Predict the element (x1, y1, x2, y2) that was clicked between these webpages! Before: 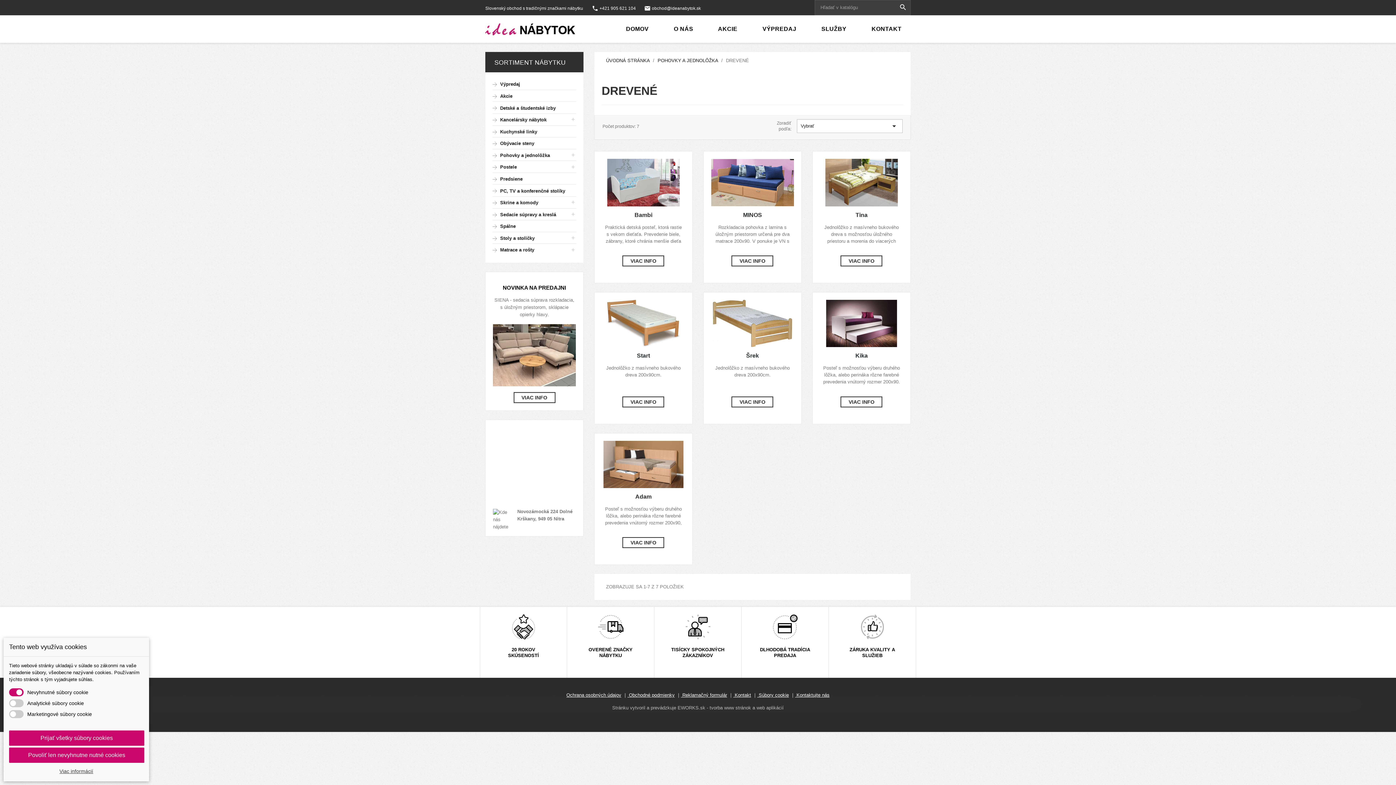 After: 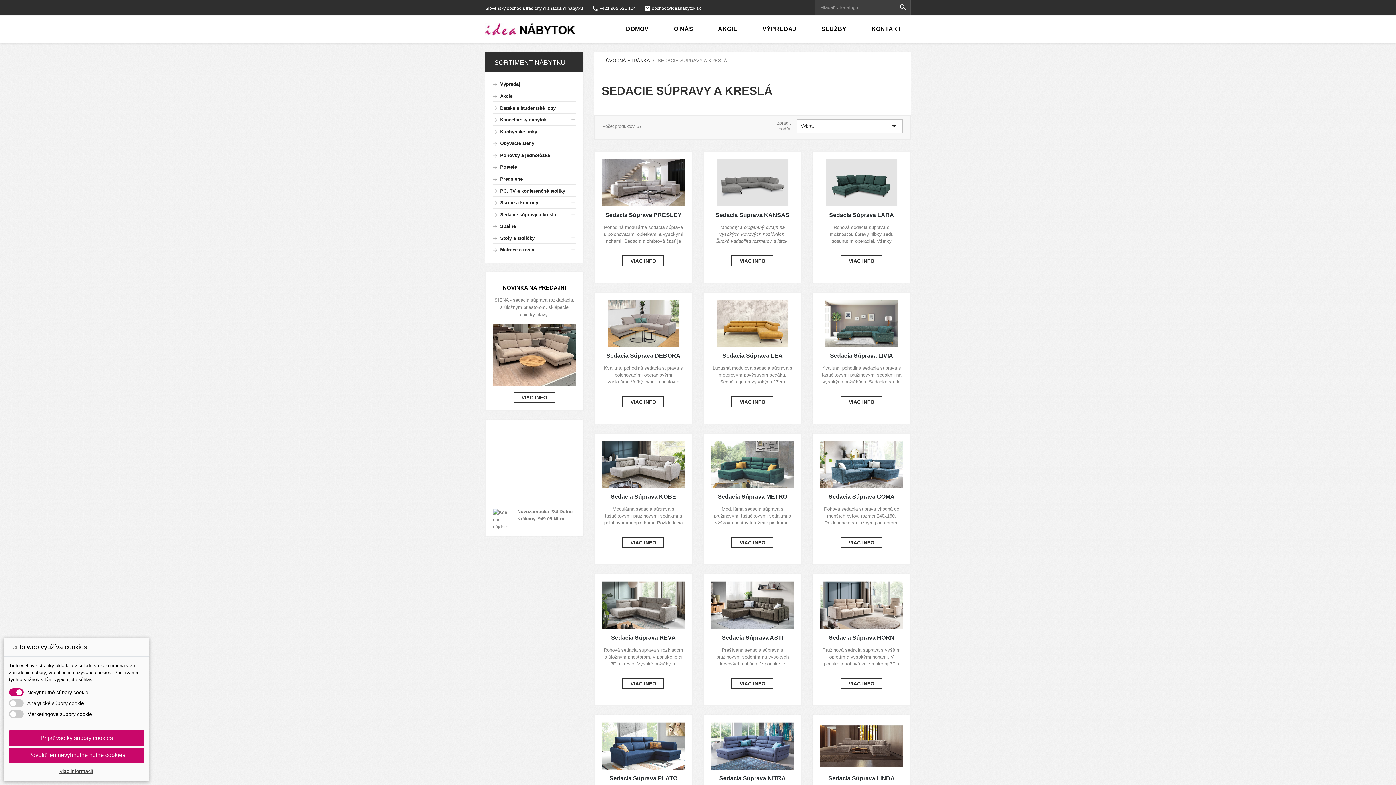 Action: bbox: (492, 210, 576, 220) label: Sedacie súpravy a kreslá